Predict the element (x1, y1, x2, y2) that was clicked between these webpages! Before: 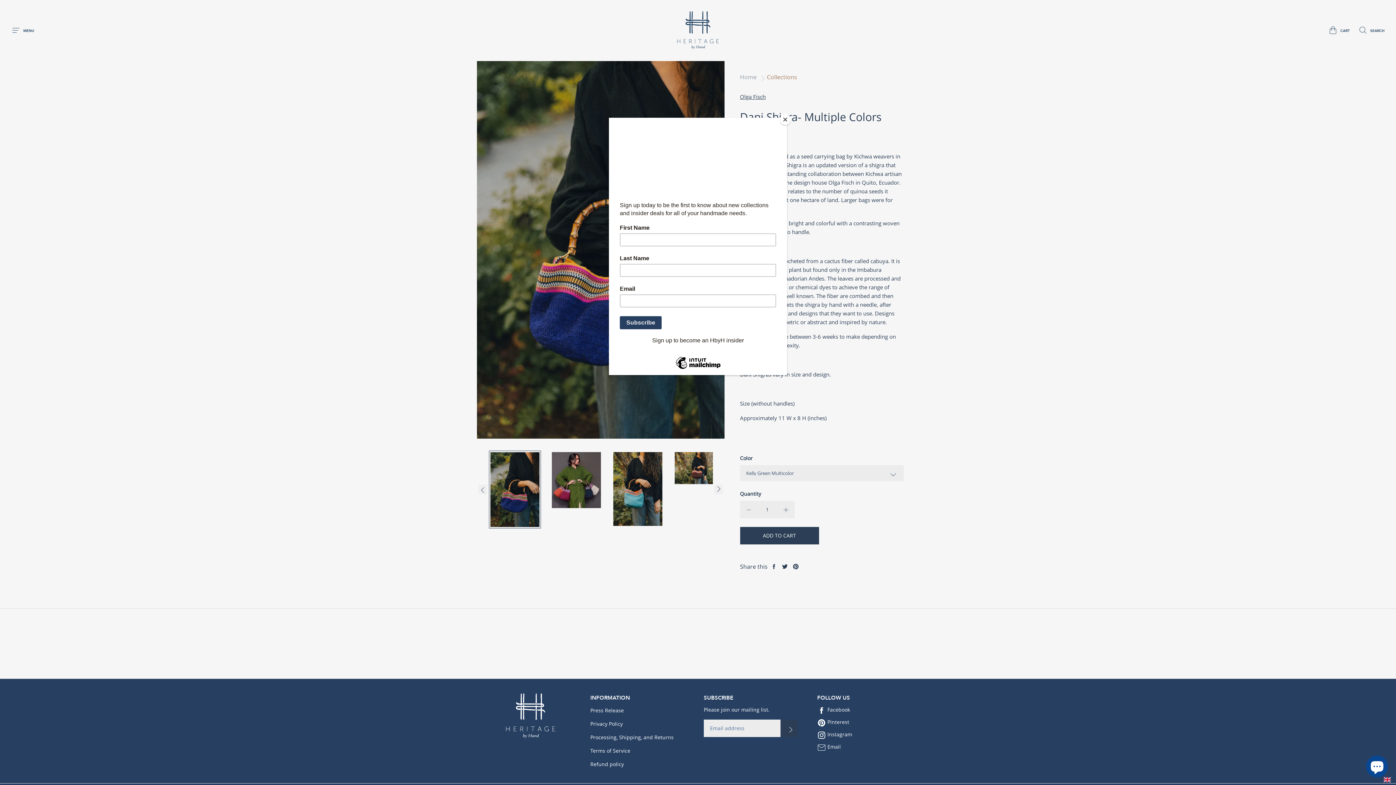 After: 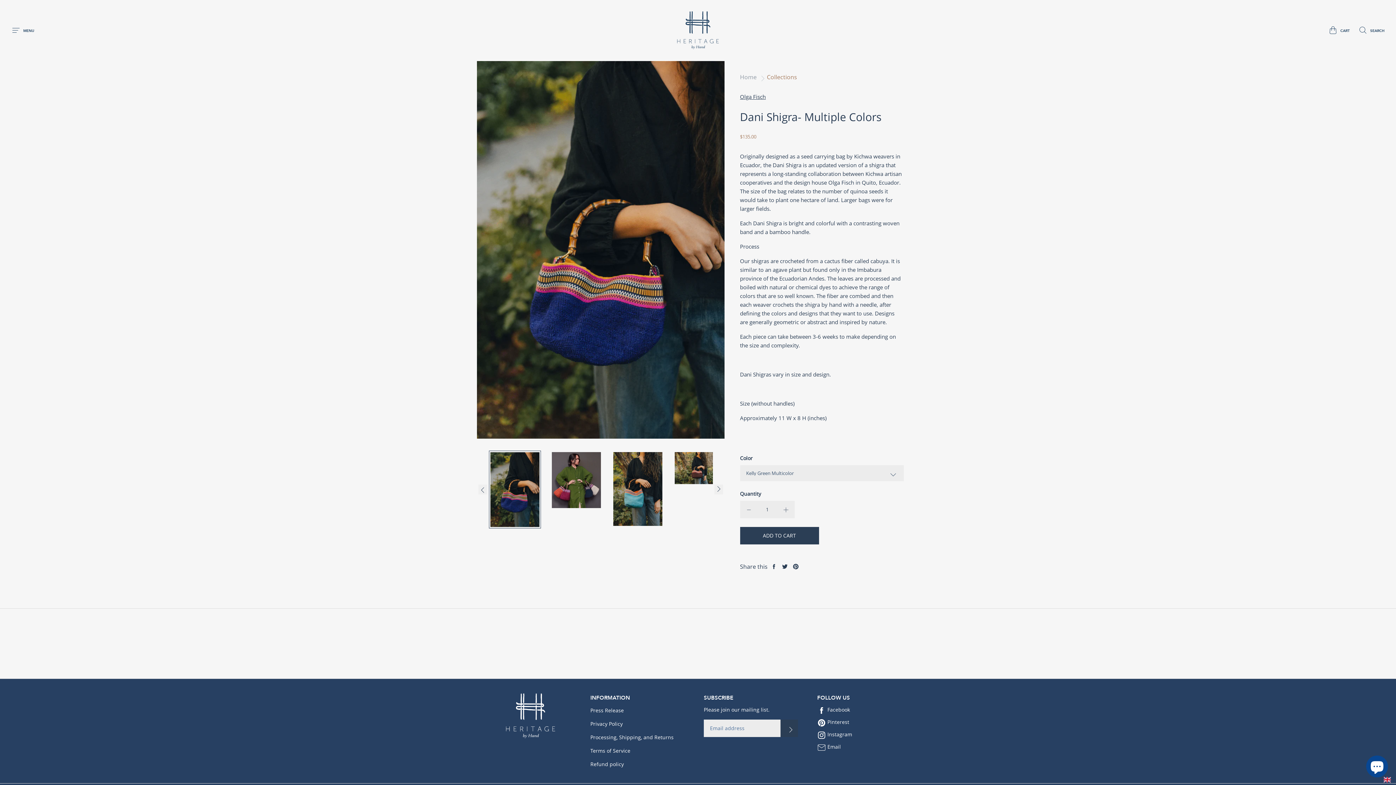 Action: label: Close bbox: (780, 114, 790, 125)